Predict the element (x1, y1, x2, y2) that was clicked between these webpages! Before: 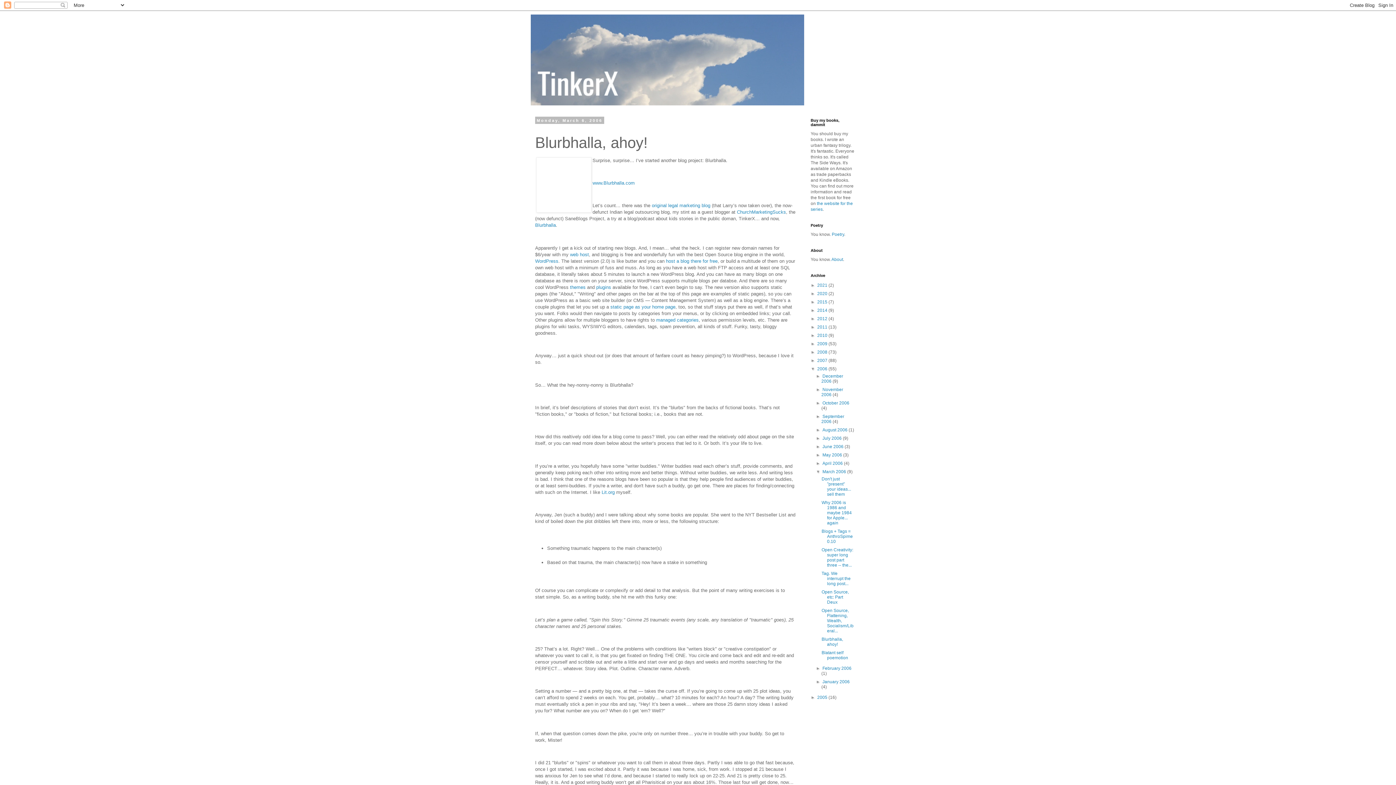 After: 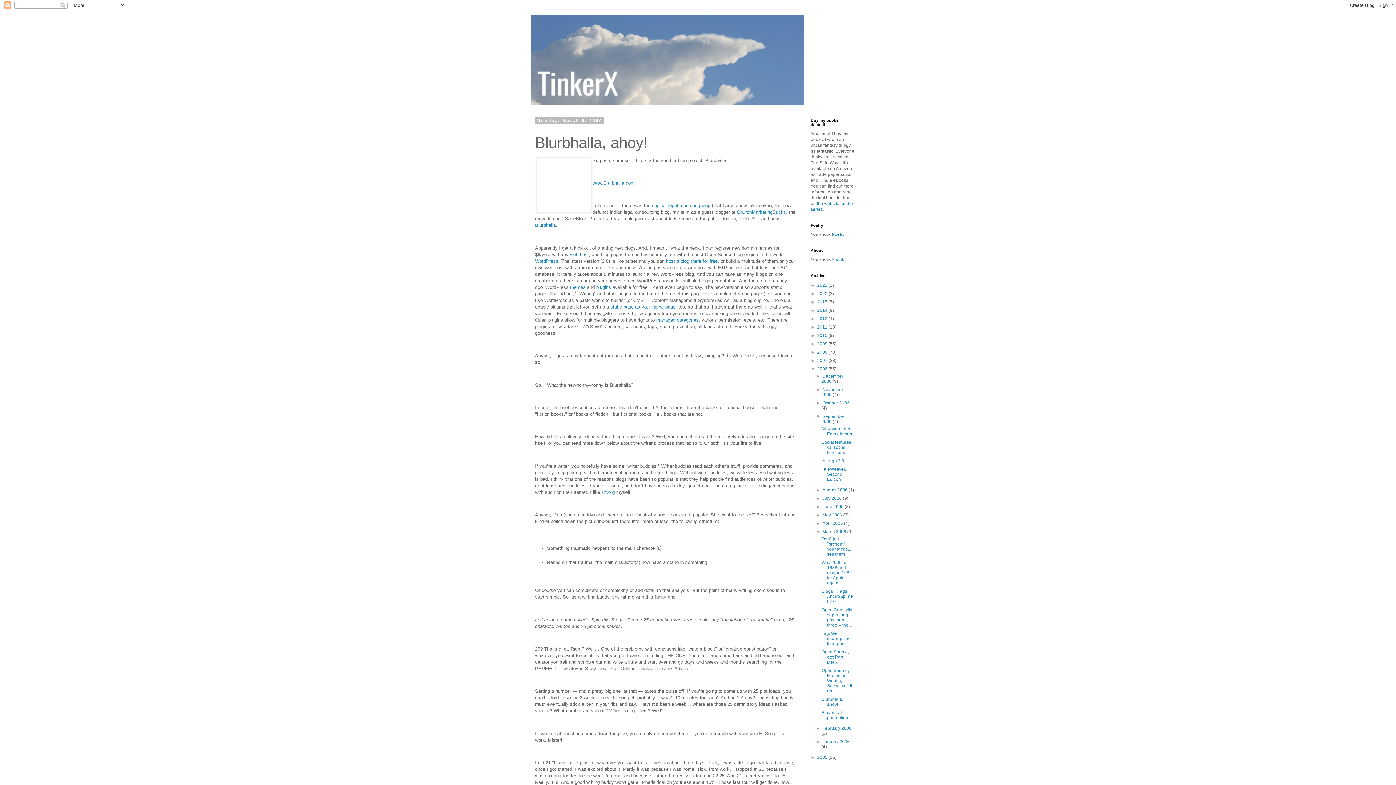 Action: bbox: (816, 414, 822, 419) label: ►  